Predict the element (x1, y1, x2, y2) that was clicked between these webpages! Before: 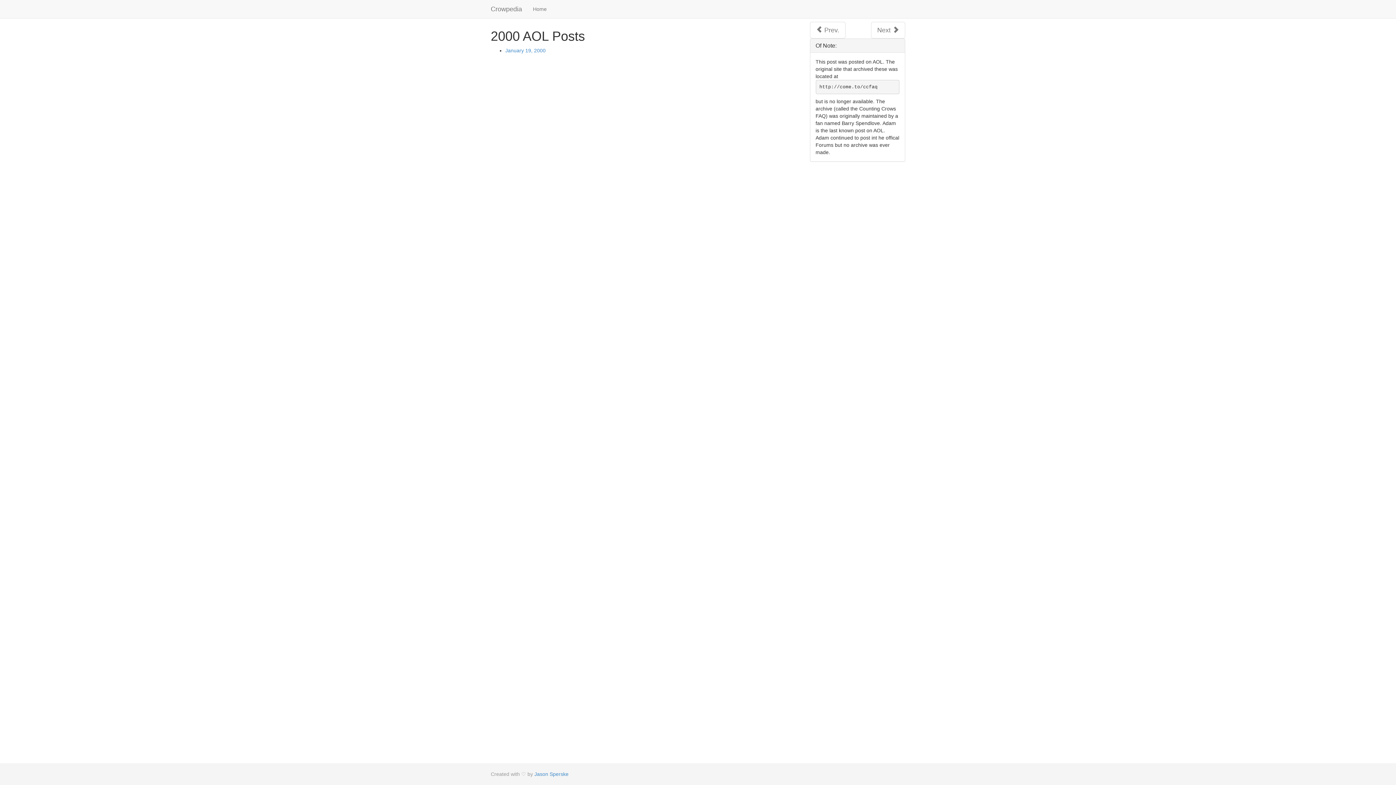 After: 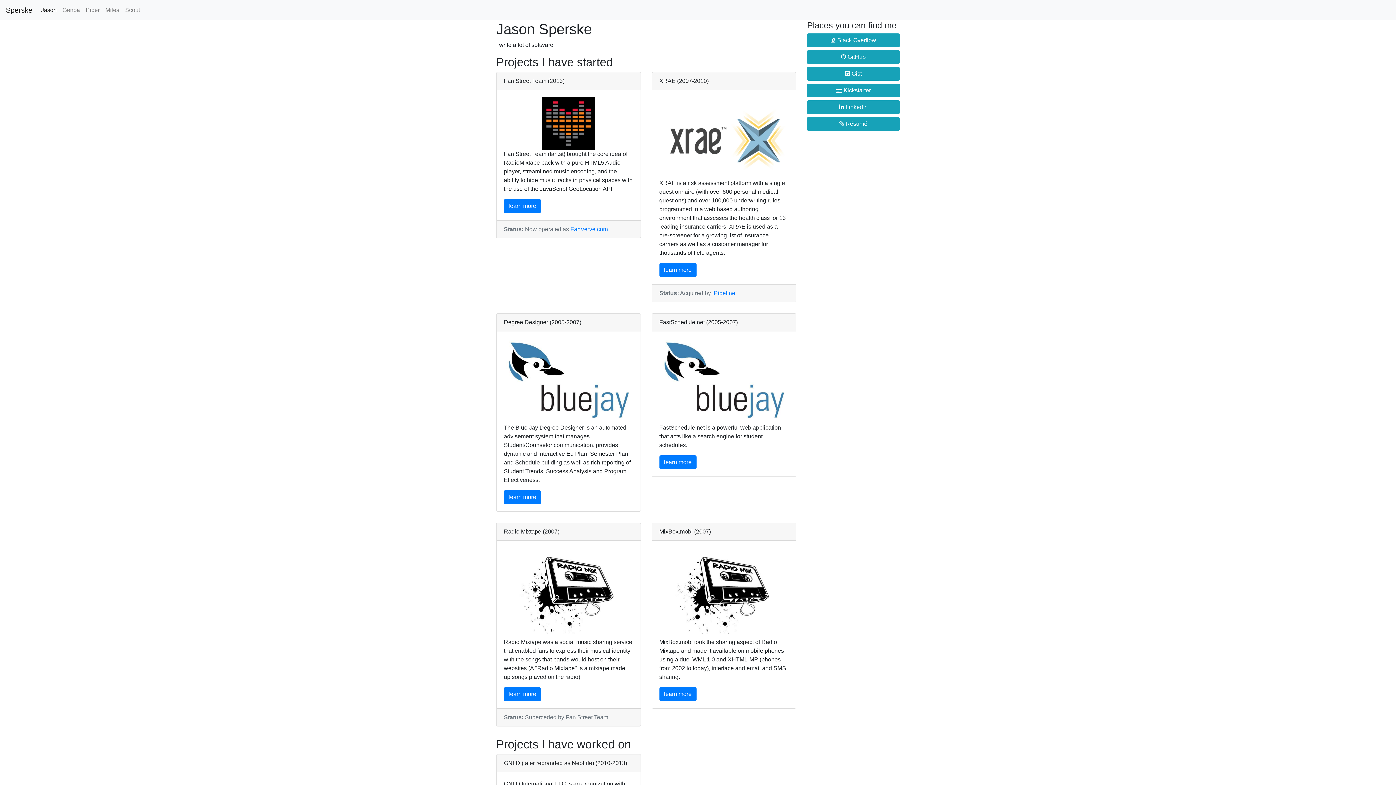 Action: bbox: (534, 771, 568, 777) label: Jason Sperske